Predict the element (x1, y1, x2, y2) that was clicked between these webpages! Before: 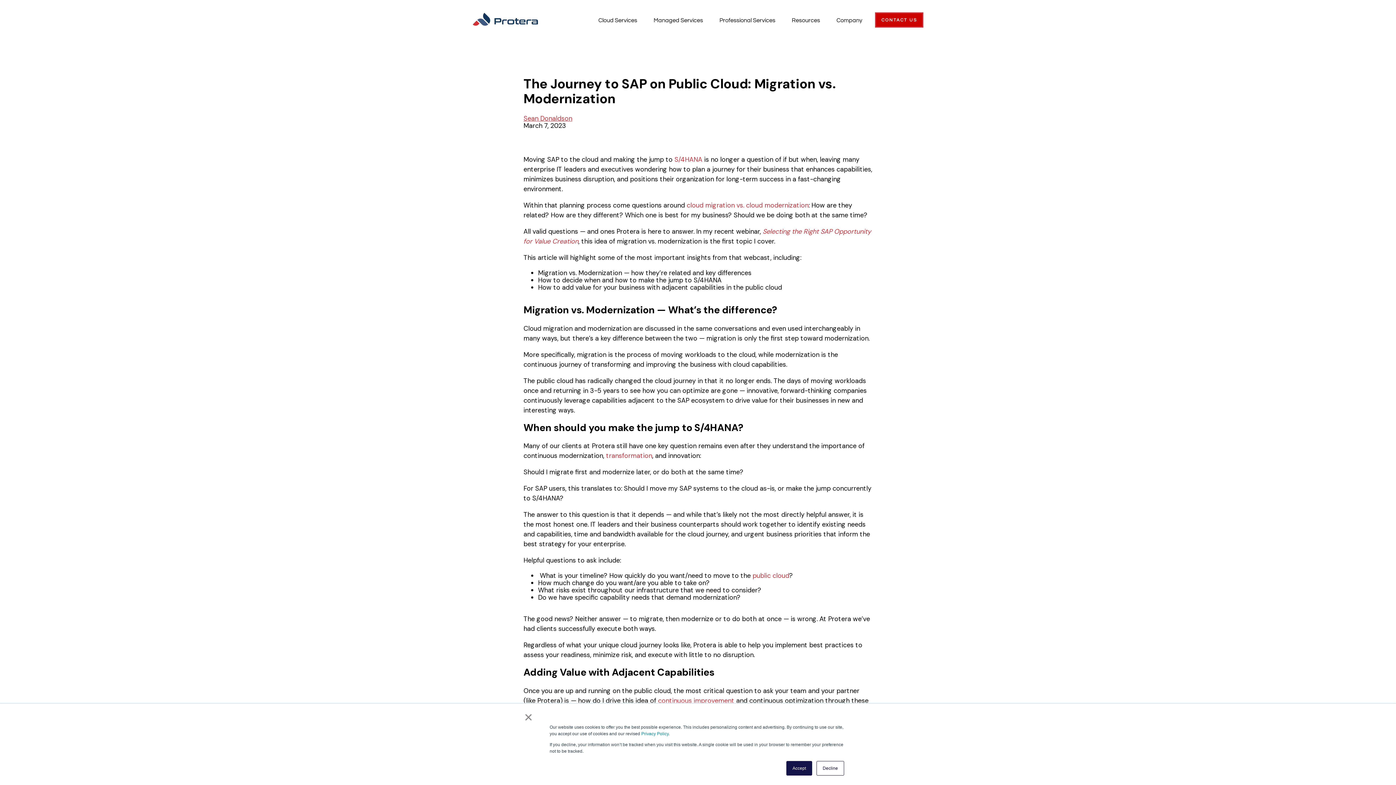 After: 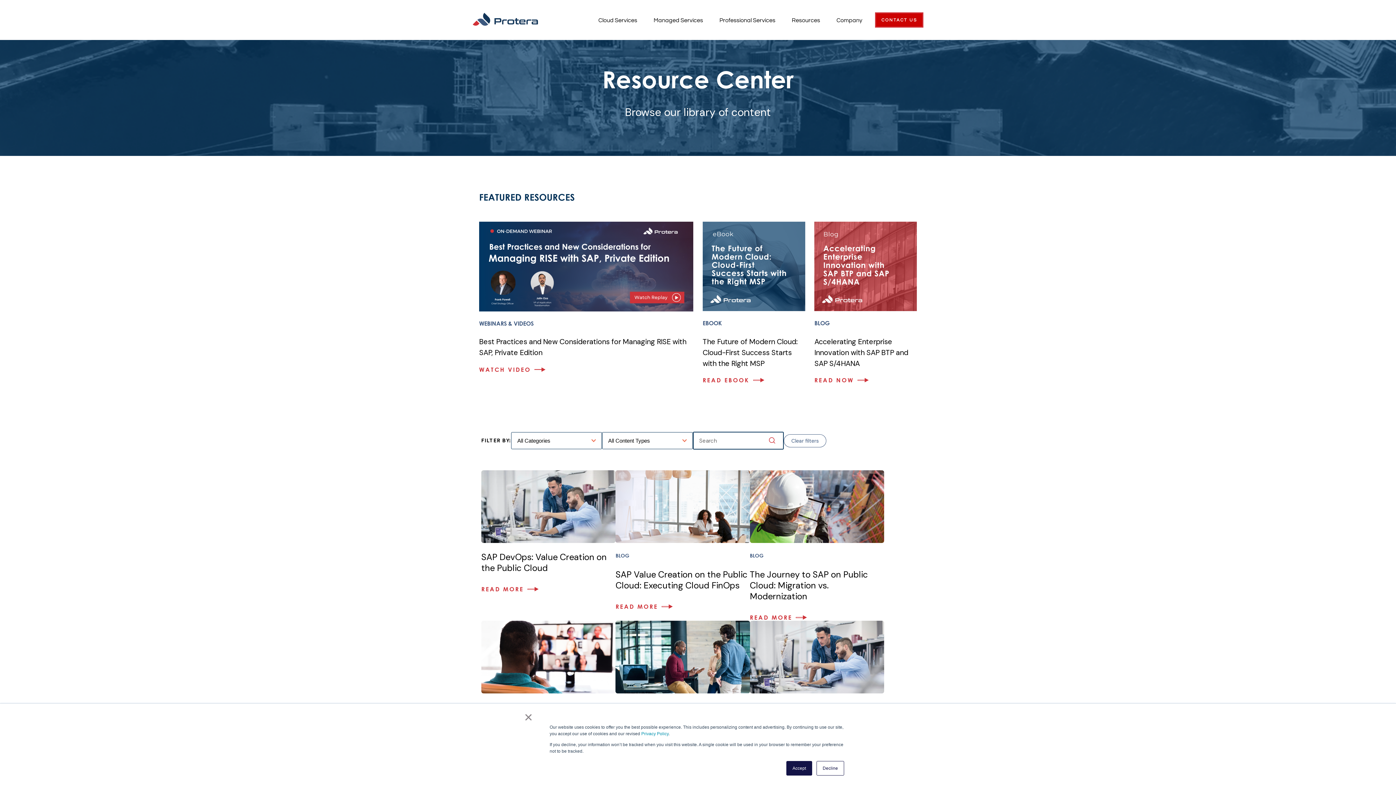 Action: bbox: (523, 114, 572, 122) label: Sean Donaldson